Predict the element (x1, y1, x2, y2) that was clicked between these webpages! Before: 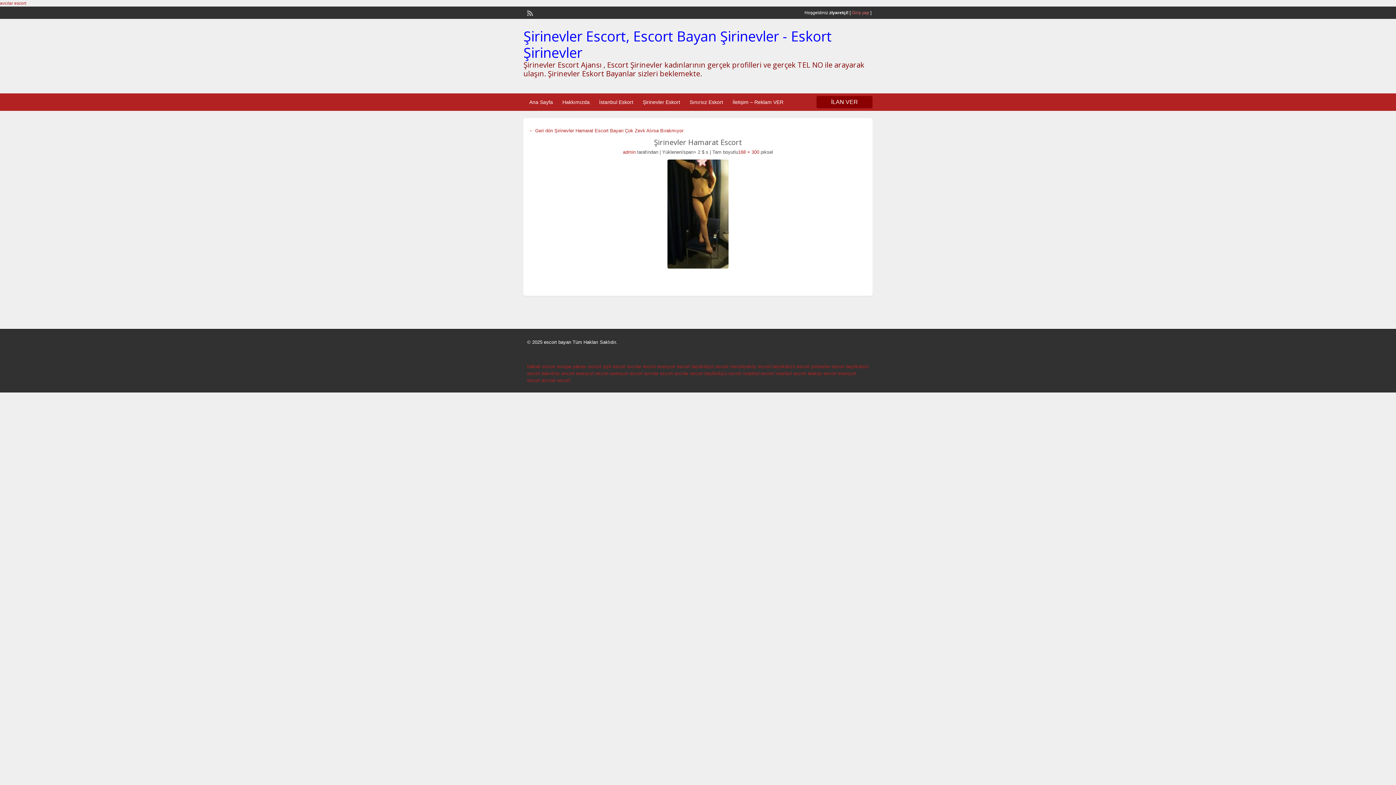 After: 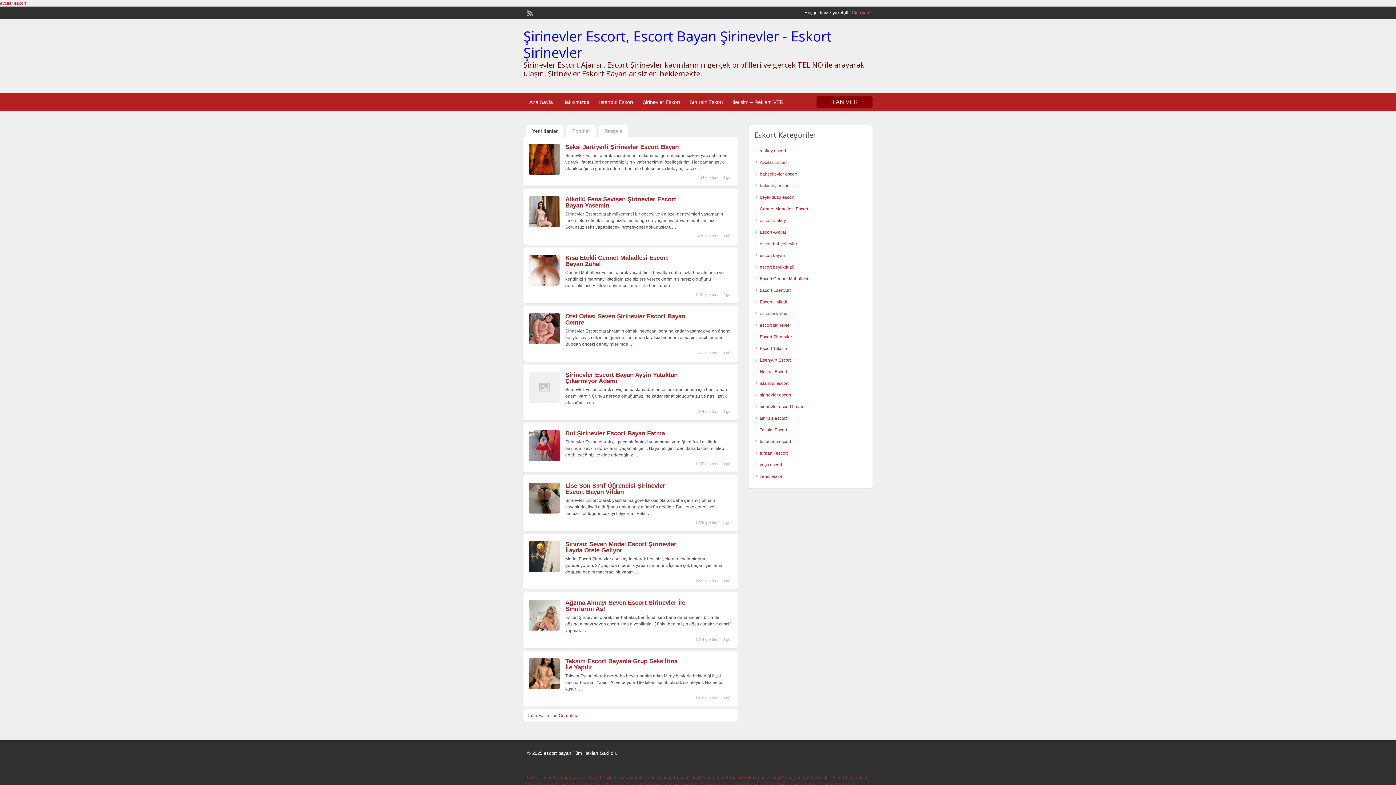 Action: label: Ana Sayfa bbox: (525, 97, 556, 107)